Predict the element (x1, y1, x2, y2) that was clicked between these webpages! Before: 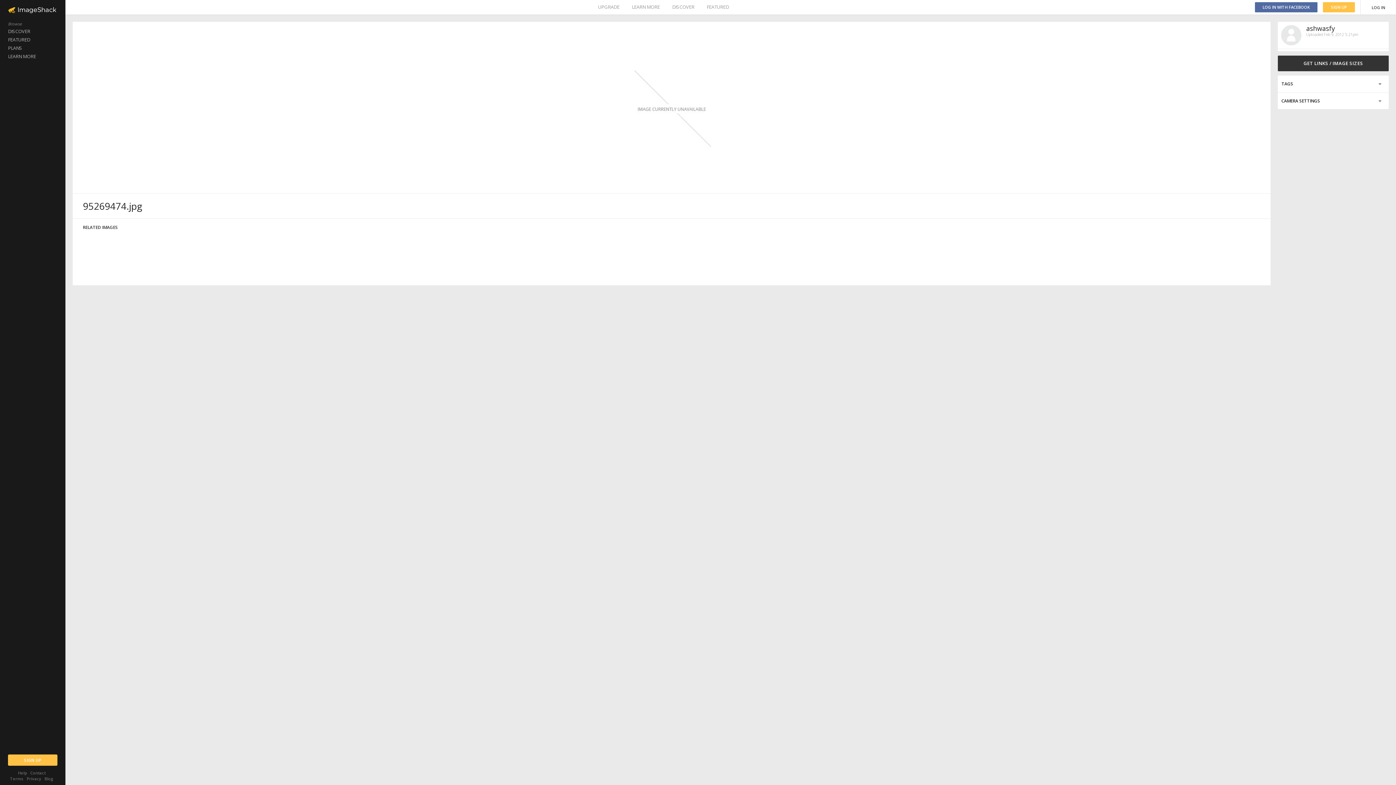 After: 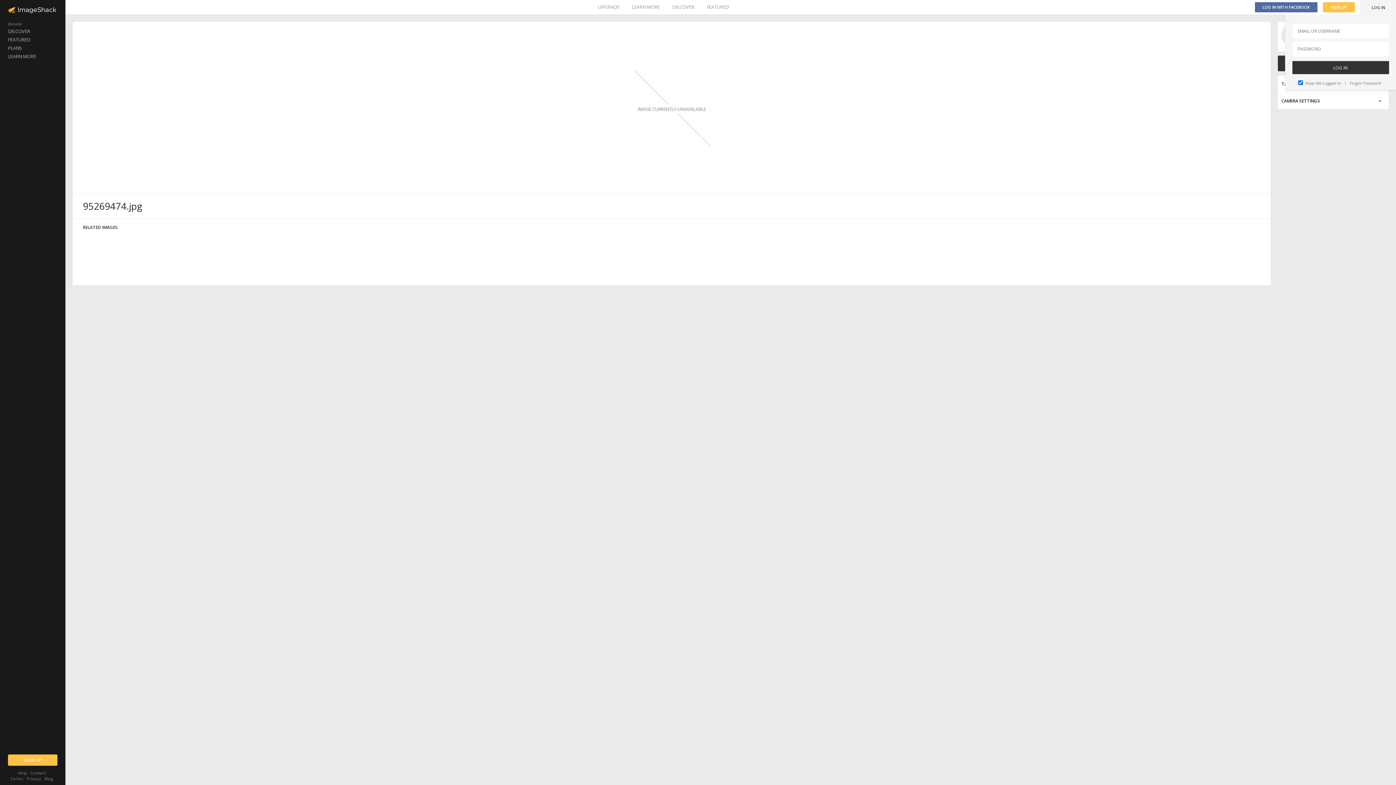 Action: bbox: (1361, 0, 1396, 14) label: LOG IN